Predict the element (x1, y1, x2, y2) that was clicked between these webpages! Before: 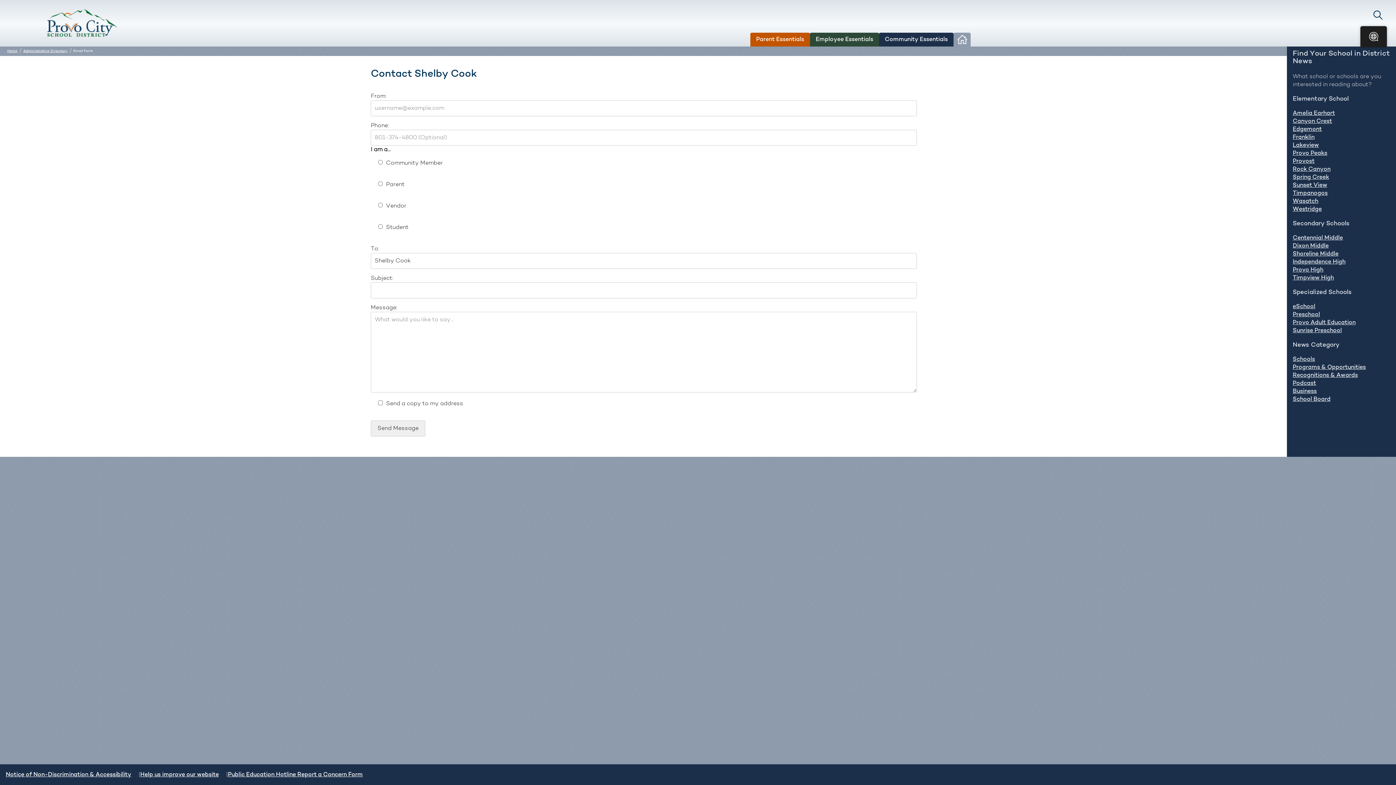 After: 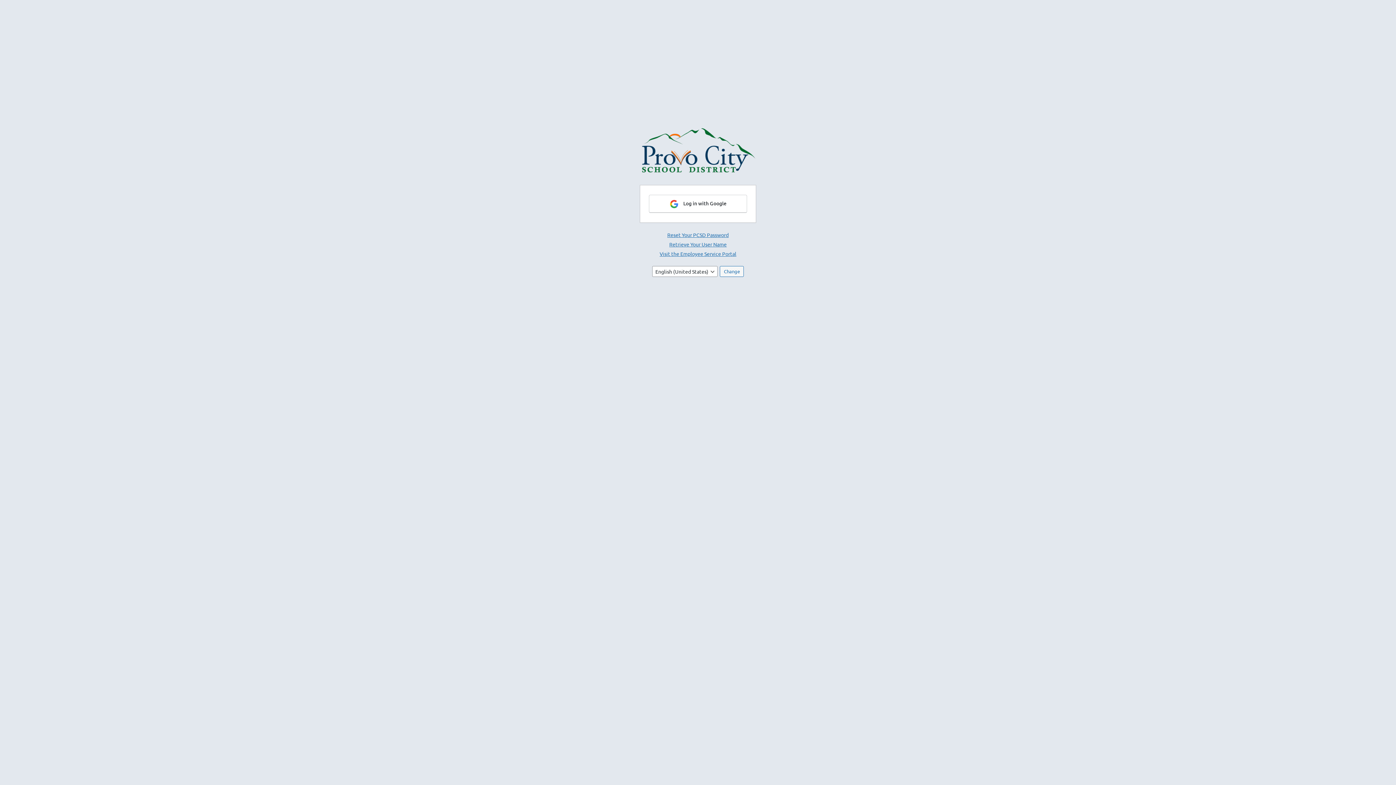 Action: bbox: (816, 35, 873, 43) label: Employee Essentials